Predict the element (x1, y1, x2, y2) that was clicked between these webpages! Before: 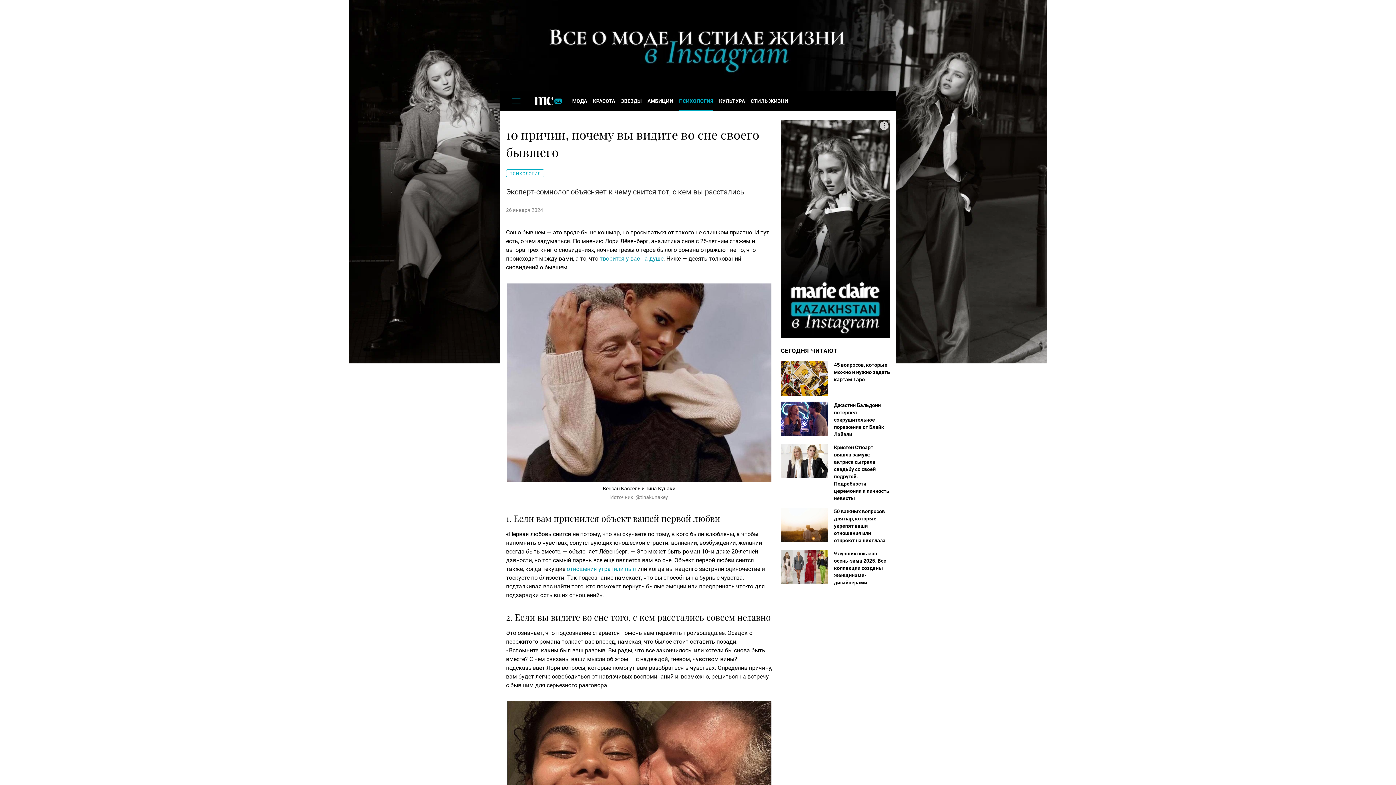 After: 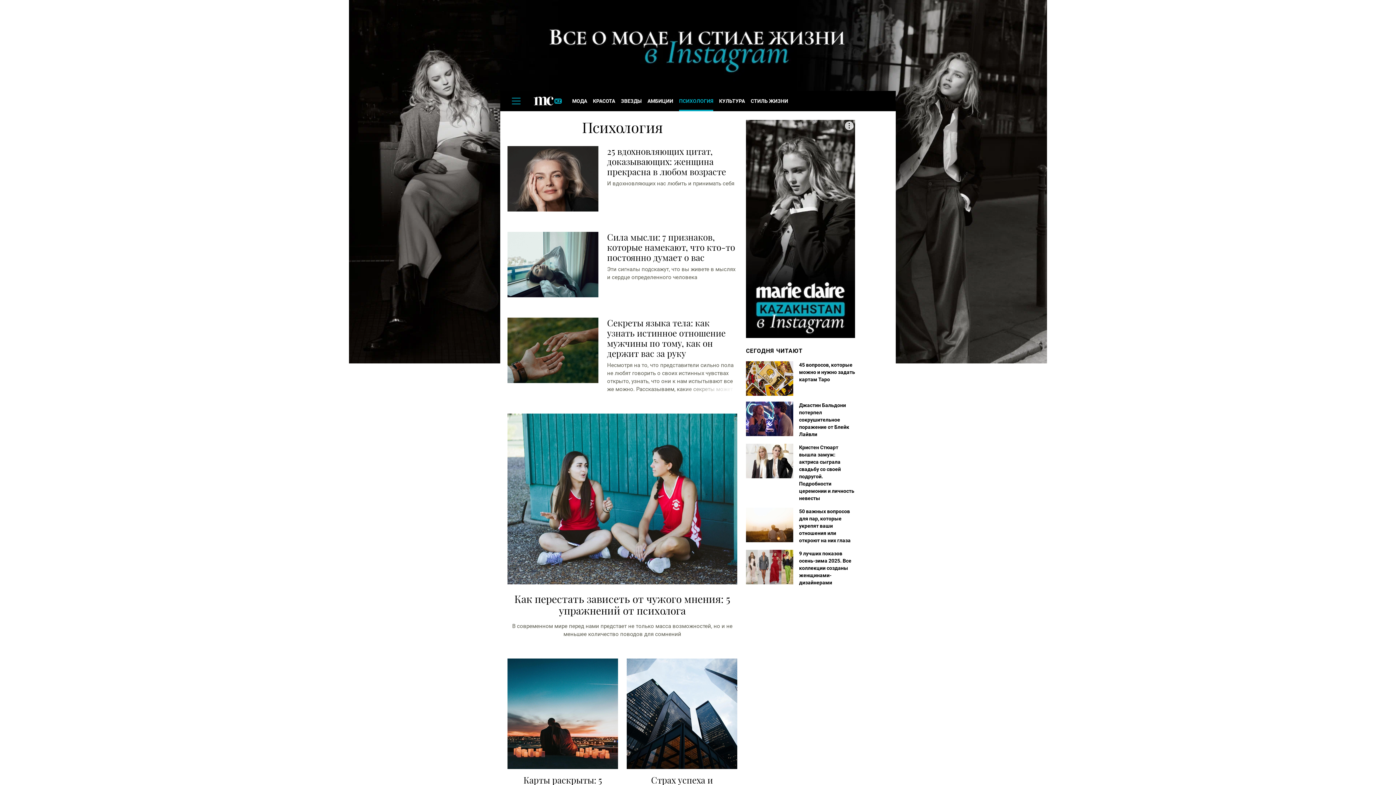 Action: label: ПСИХОЛОГИЯ bbox: (676, 90, 716, 111)